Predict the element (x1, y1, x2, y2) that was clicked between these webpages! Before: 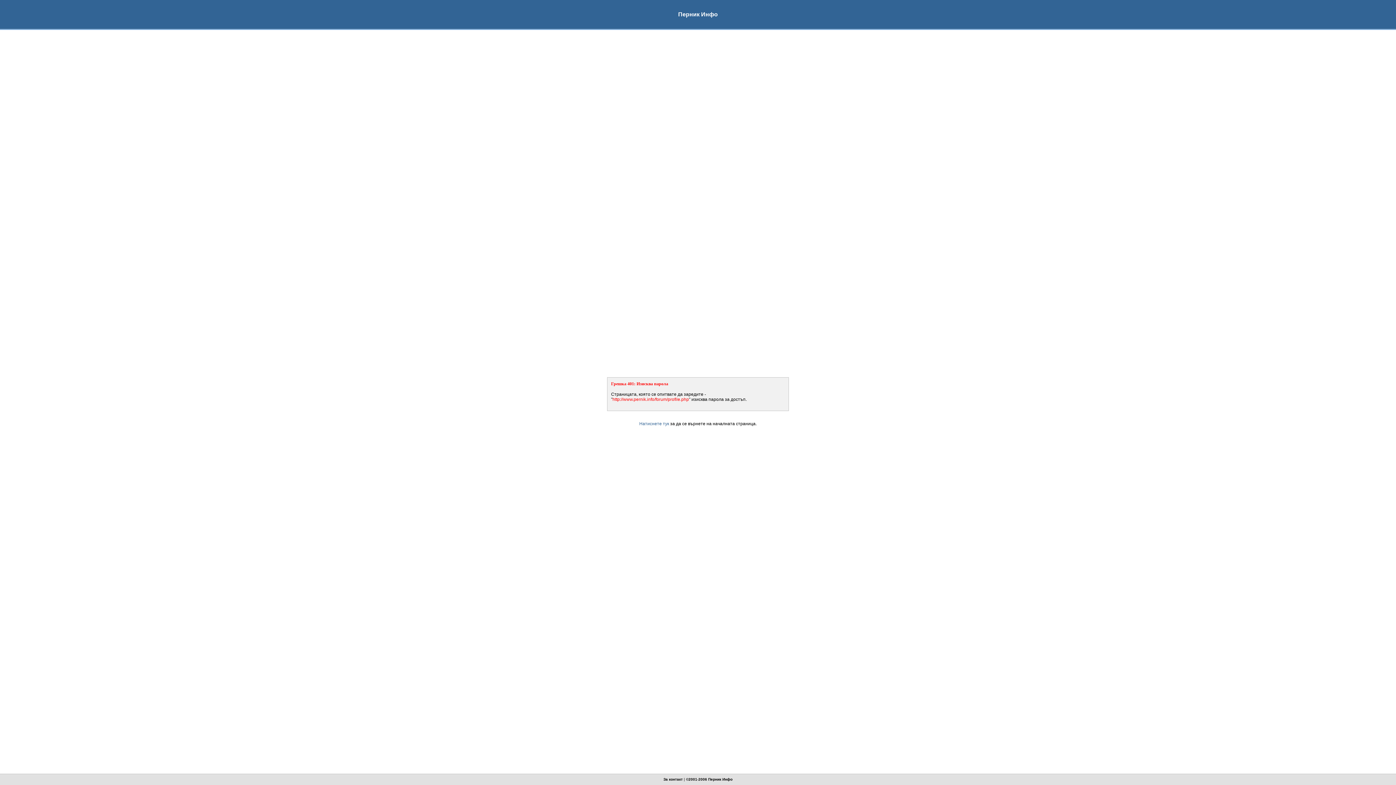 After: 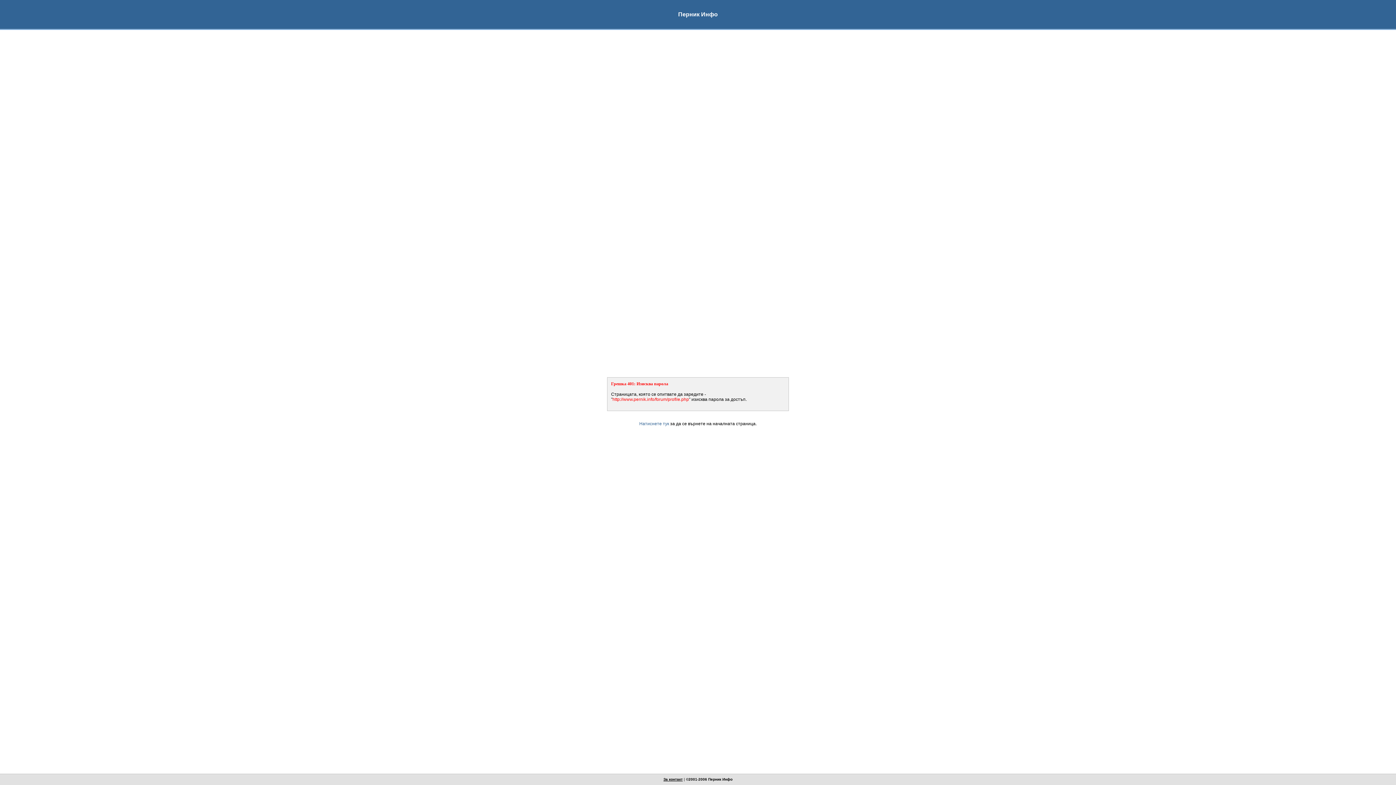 Action: bbox: (663, 777, 682, 781) label: За контакт